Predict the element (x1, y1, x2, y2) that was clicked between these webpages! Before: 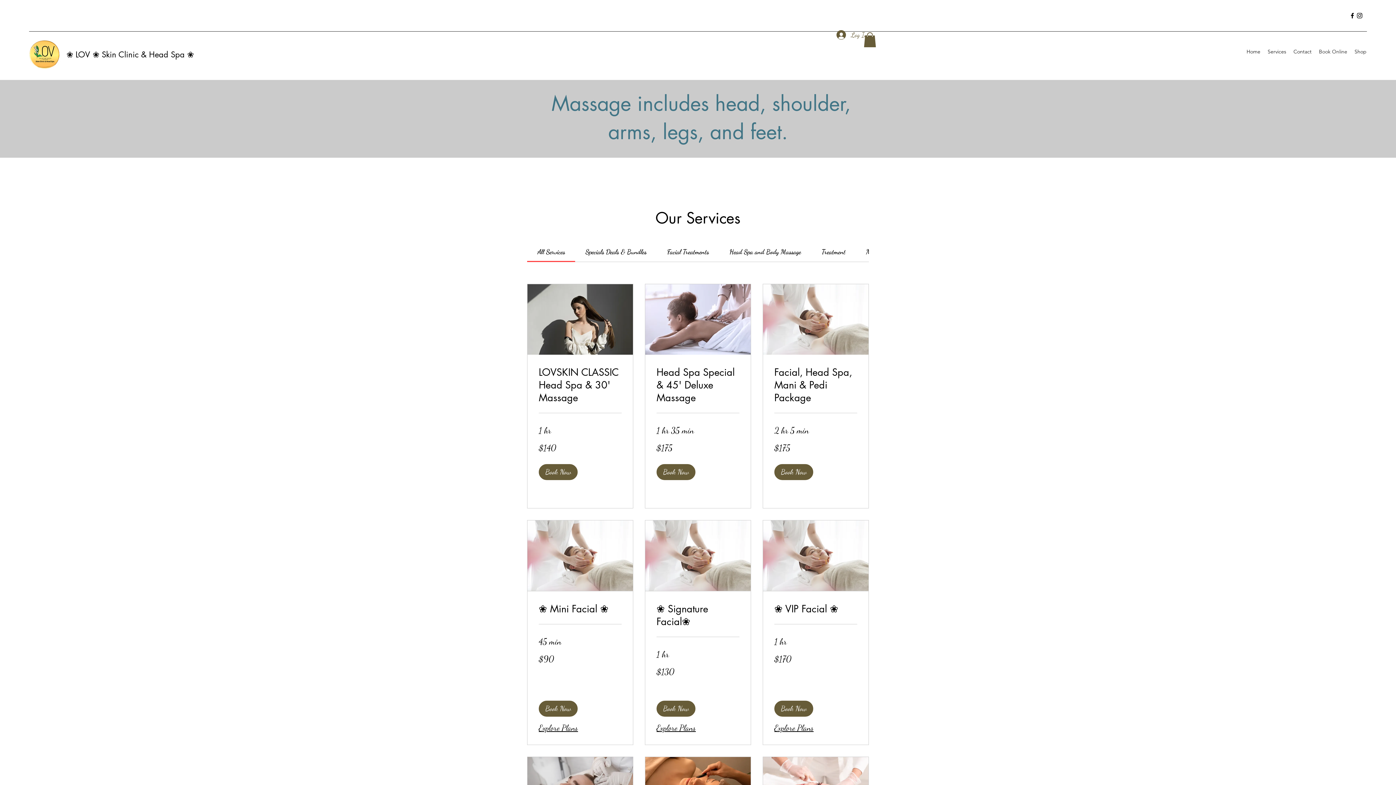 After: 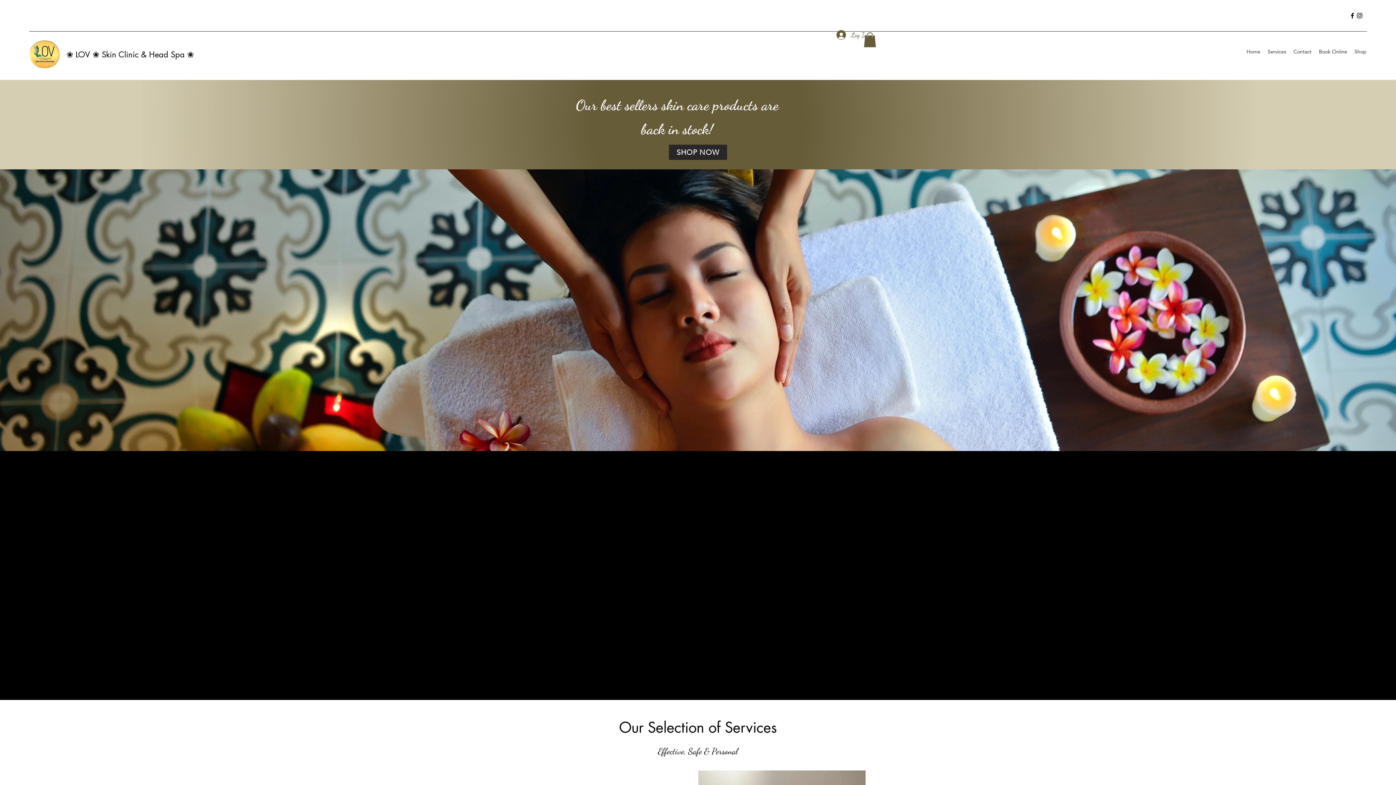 Action: bbox: (29, 40, 61, 69)